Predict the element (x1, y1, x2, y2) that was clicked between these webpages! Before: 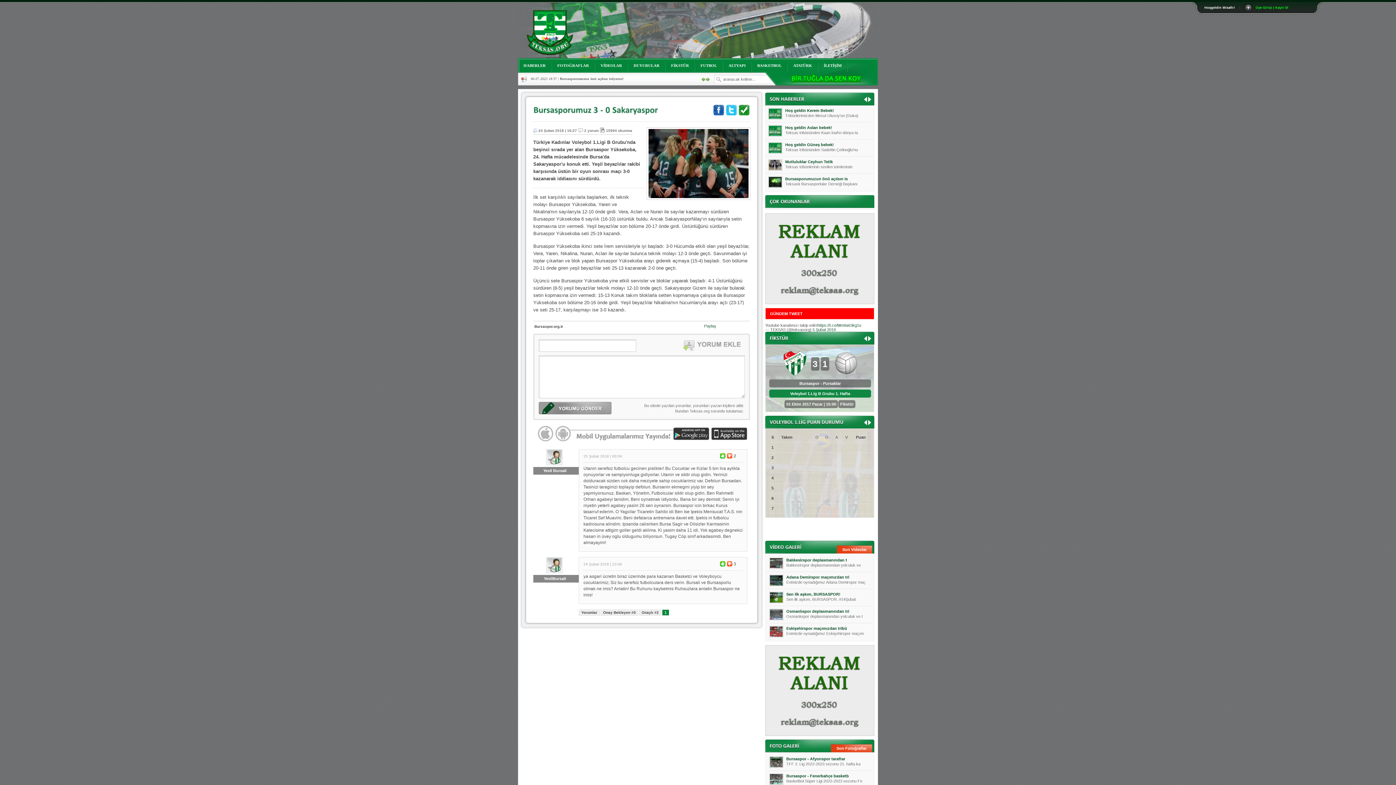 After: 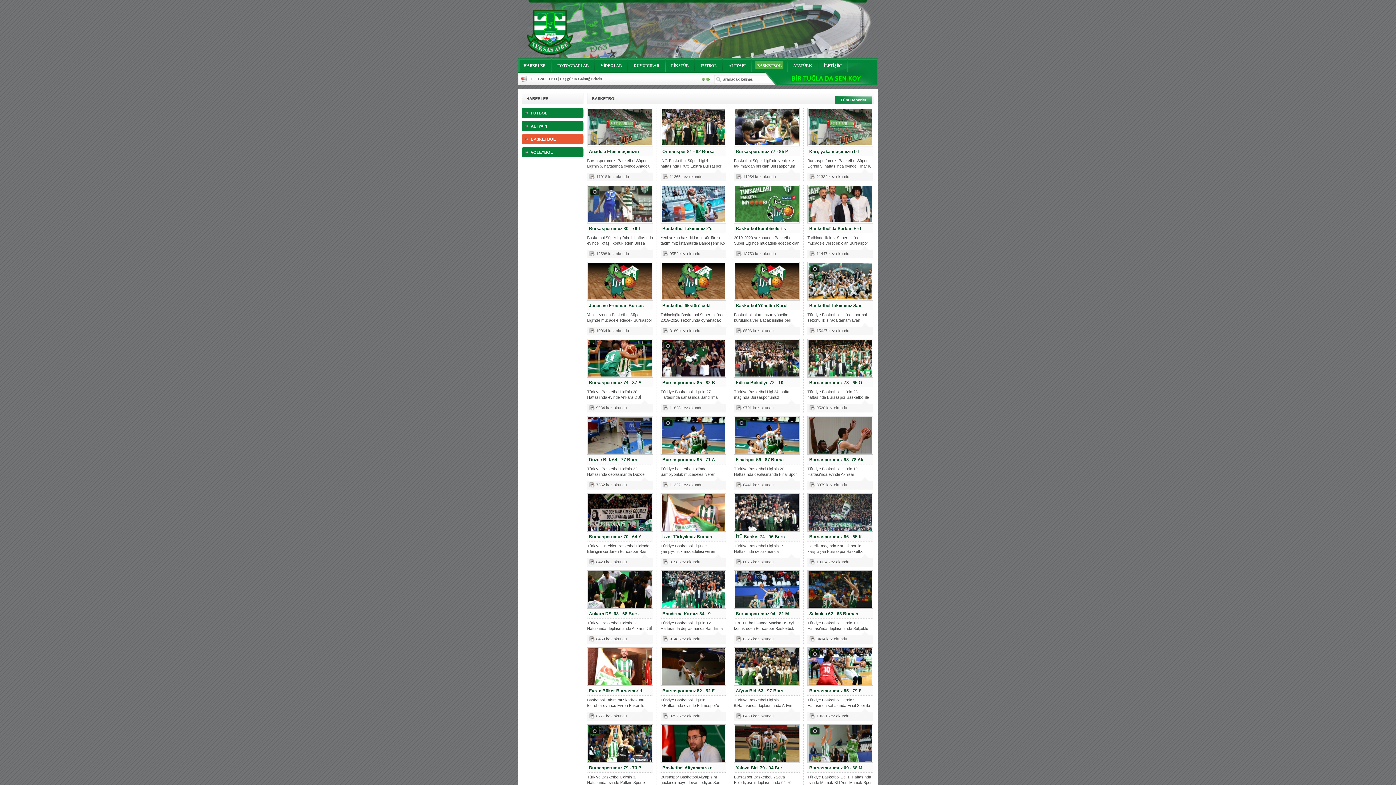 Action: label: BASKETBOL bbox: (755, 61, 783, 69)